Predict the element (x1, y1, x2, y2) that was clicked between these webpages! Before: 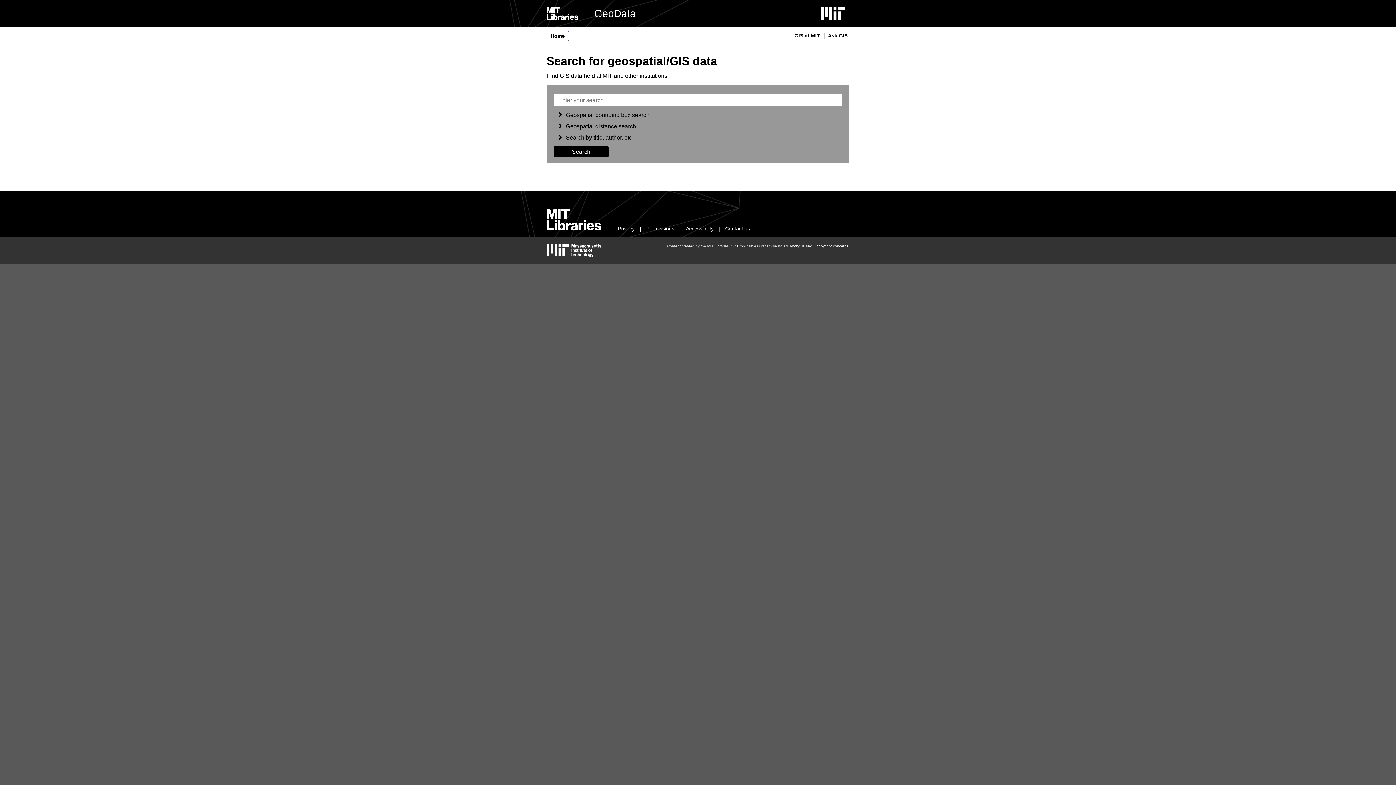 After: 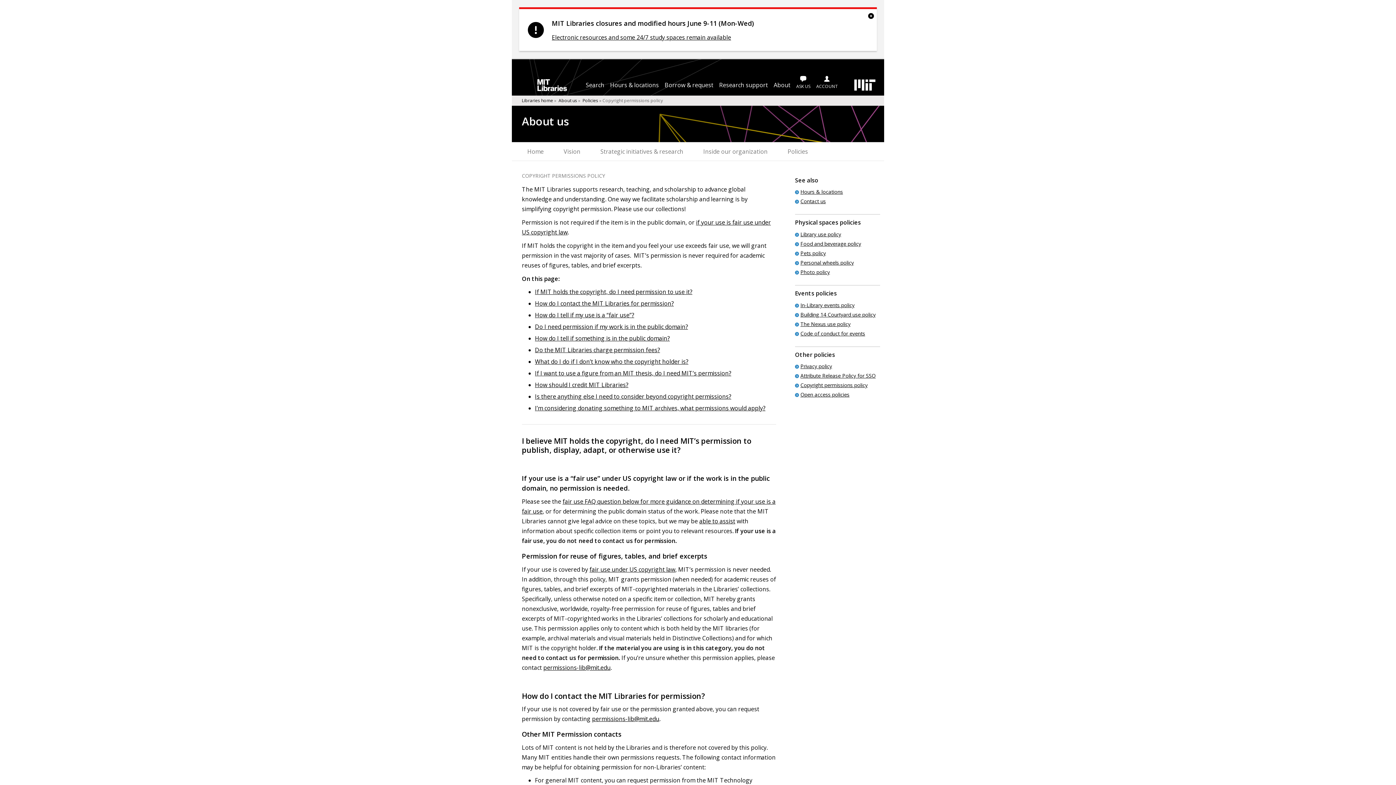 Action: bbox: (646, 225, 674, 231) label: Permissions